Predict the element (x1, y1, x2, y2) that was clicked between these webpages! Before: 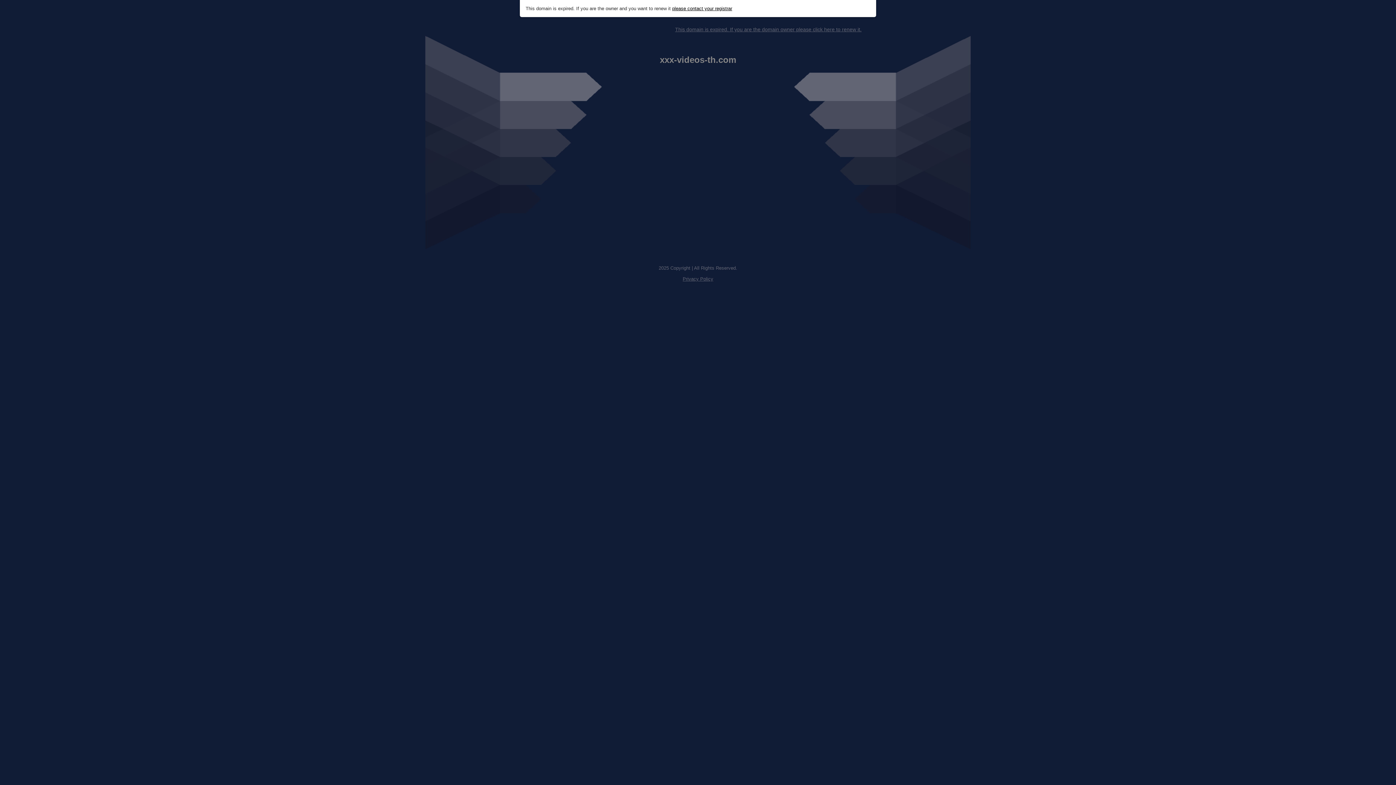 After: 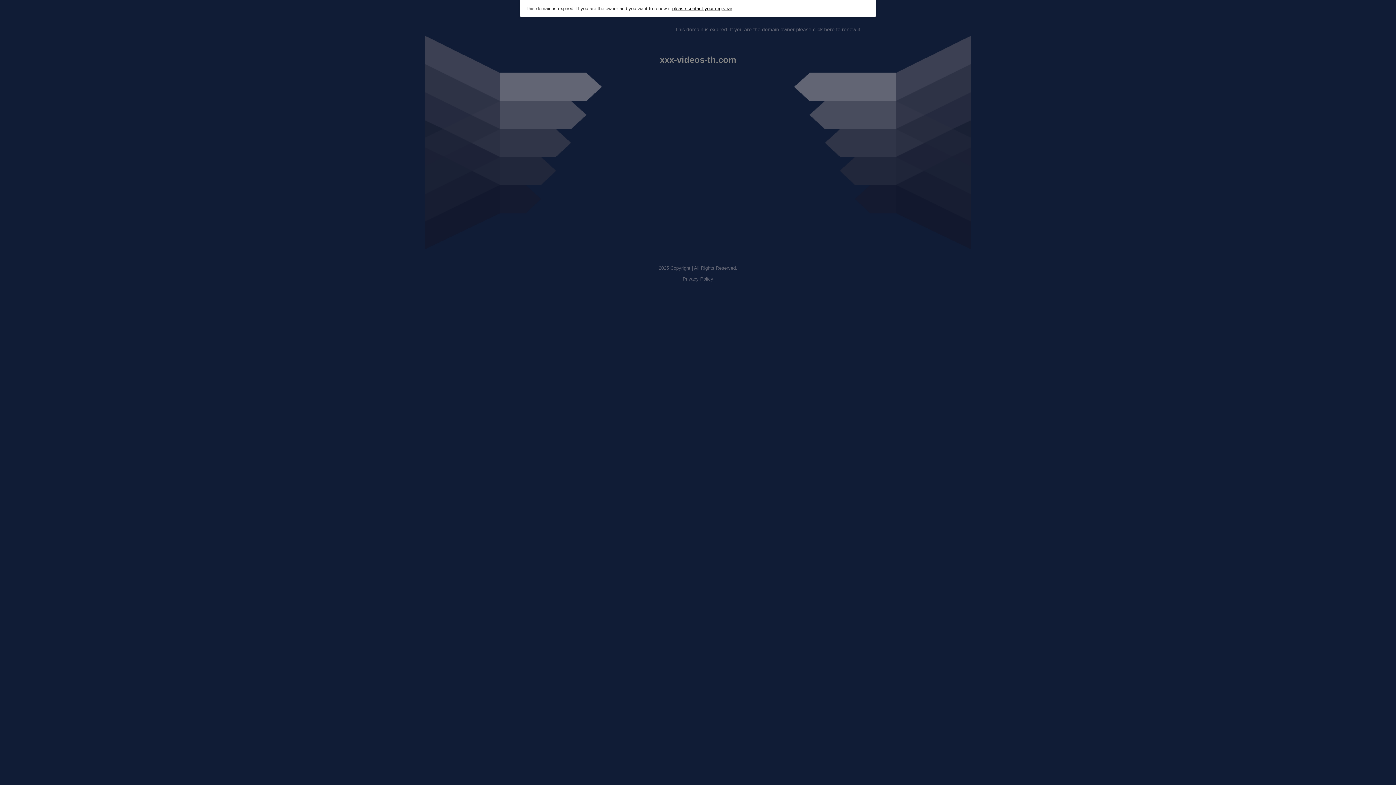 Action: bbox: (672, 5, 732, 11) label: please contact your registrar